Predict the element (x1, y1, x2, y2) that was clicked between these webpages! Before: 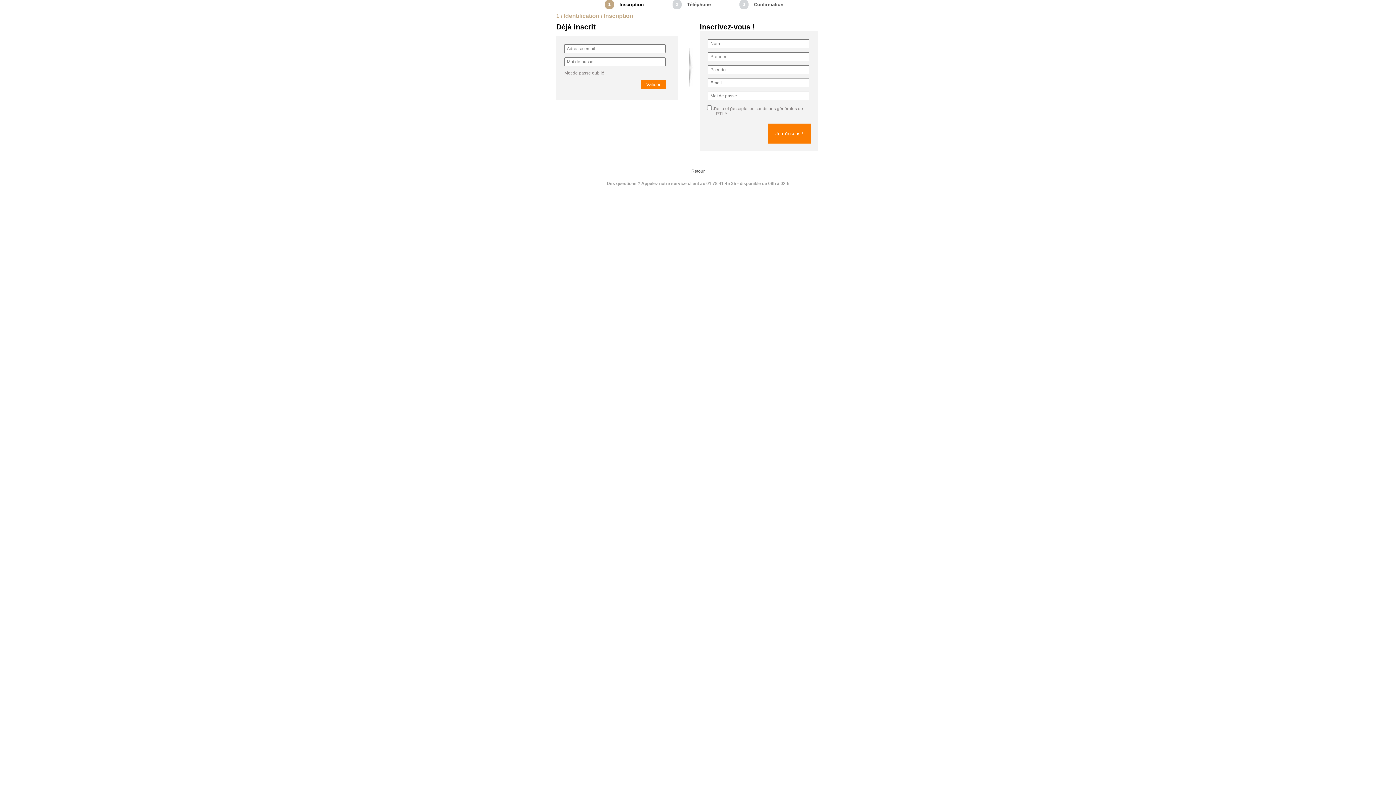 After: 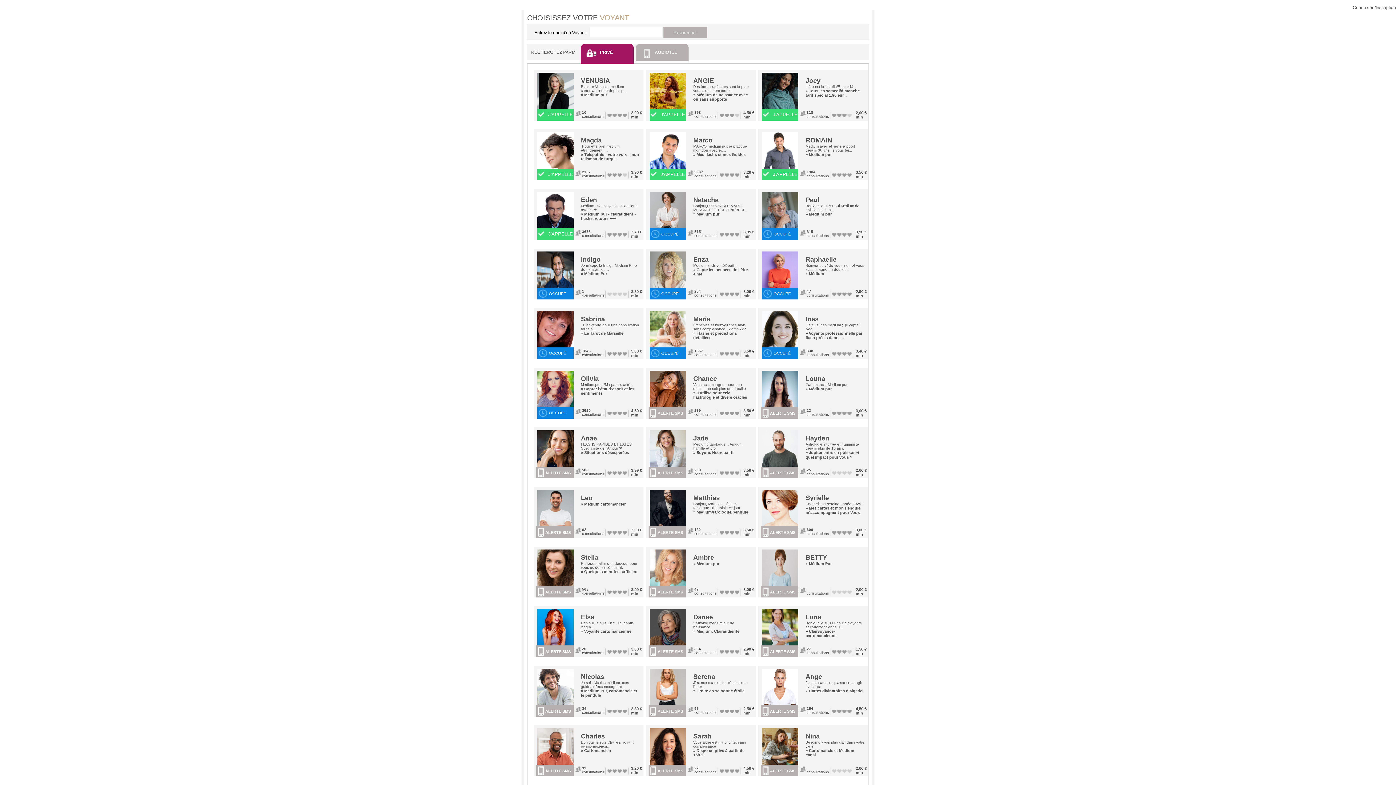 Action: bbox: (691, 168, 704, 173) label: Retour